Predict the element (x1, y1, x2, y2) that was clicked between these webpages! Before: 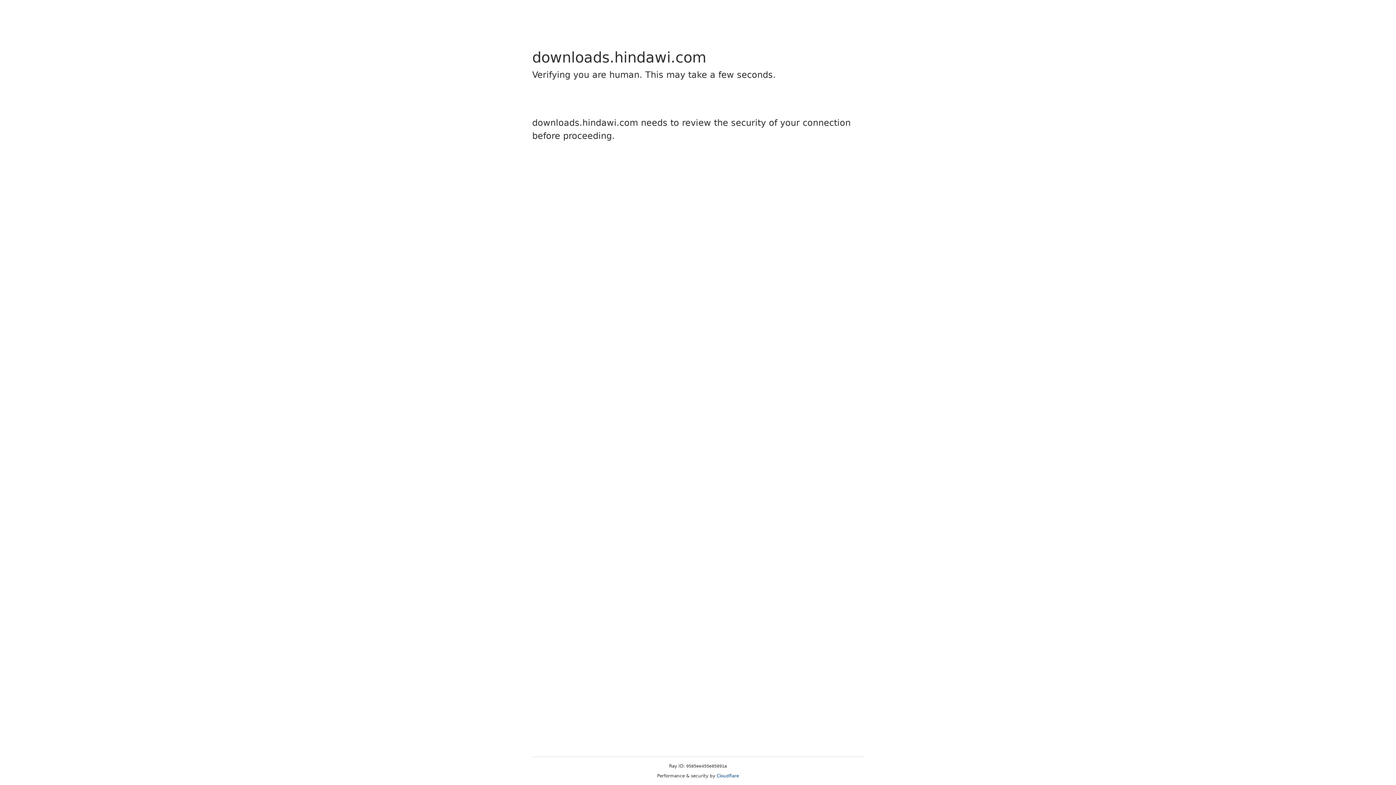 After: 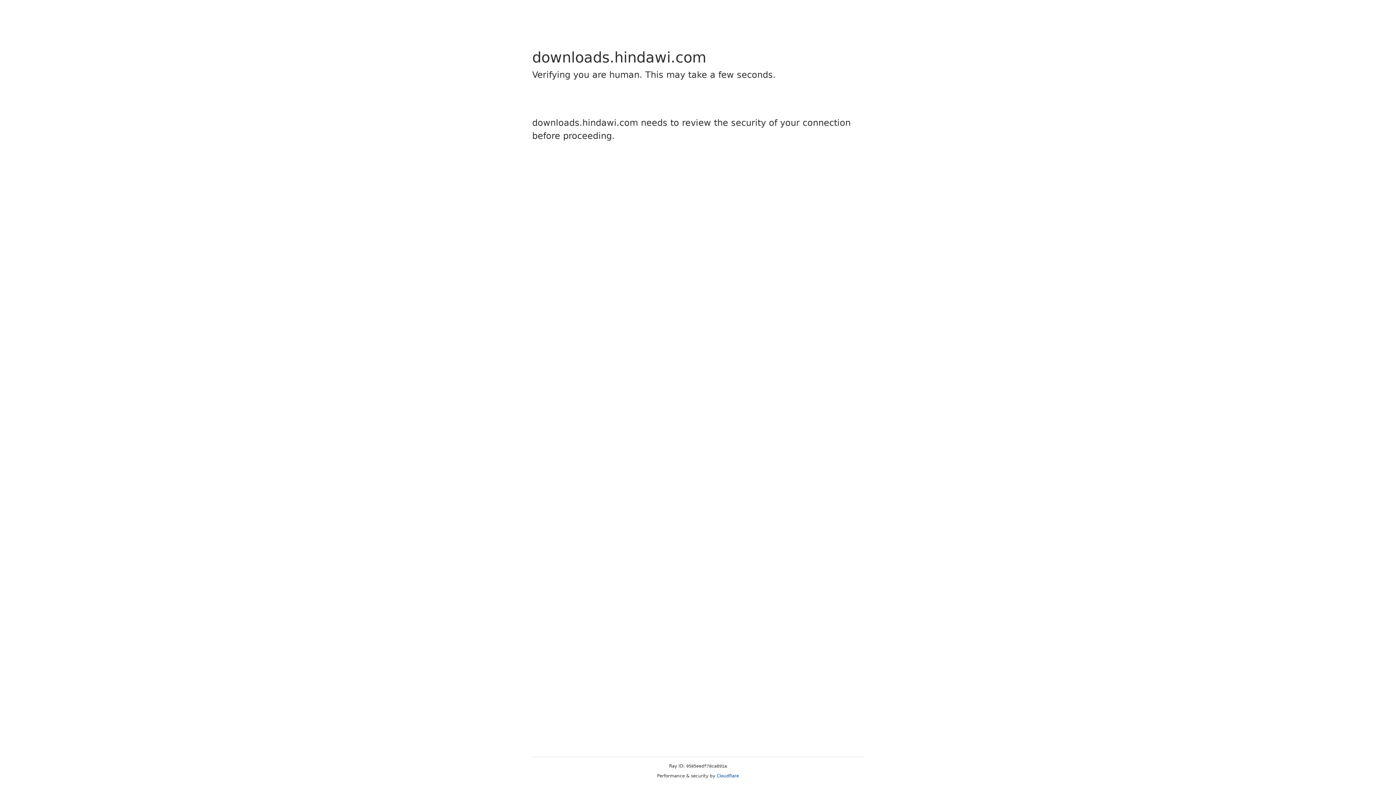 Action: bbox: (716, 773, 739, 778) label: Cloudflare